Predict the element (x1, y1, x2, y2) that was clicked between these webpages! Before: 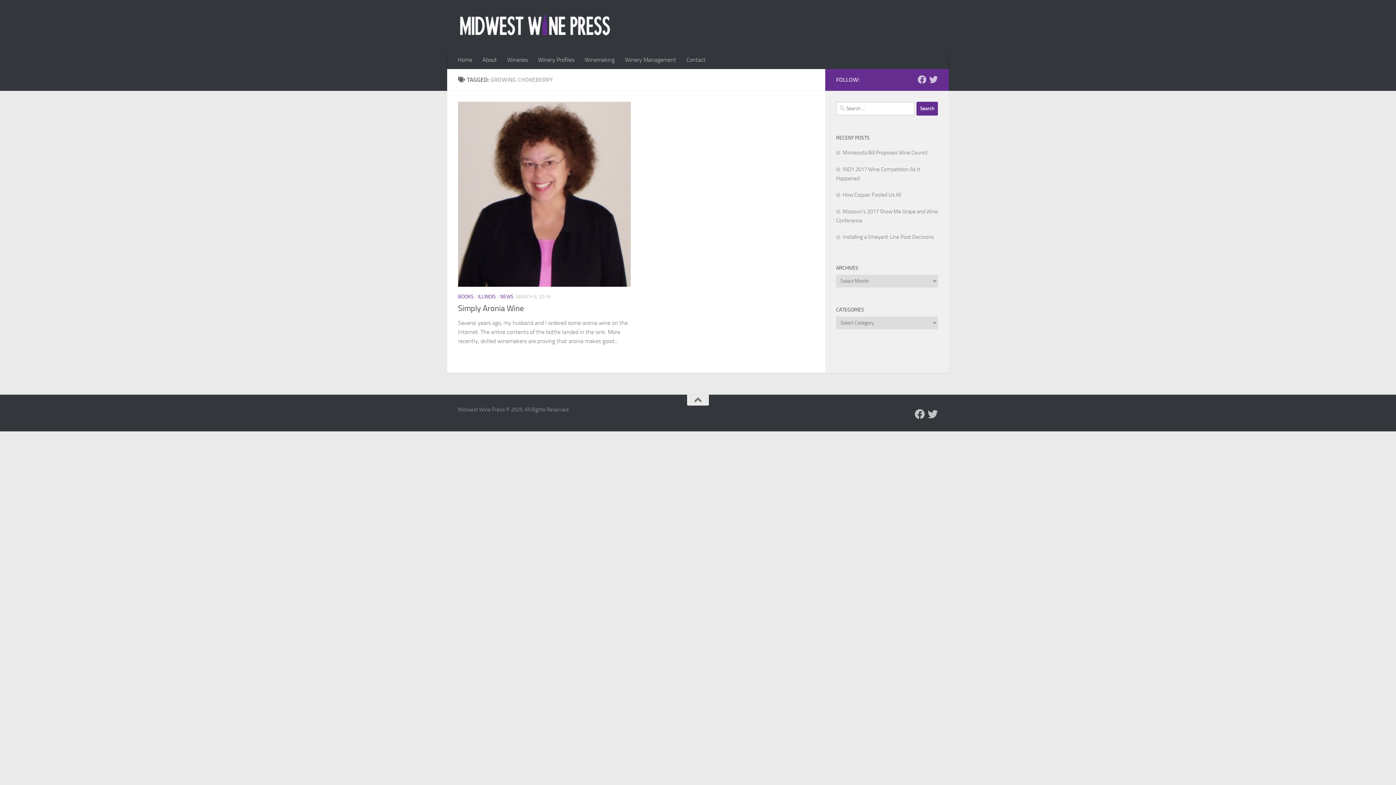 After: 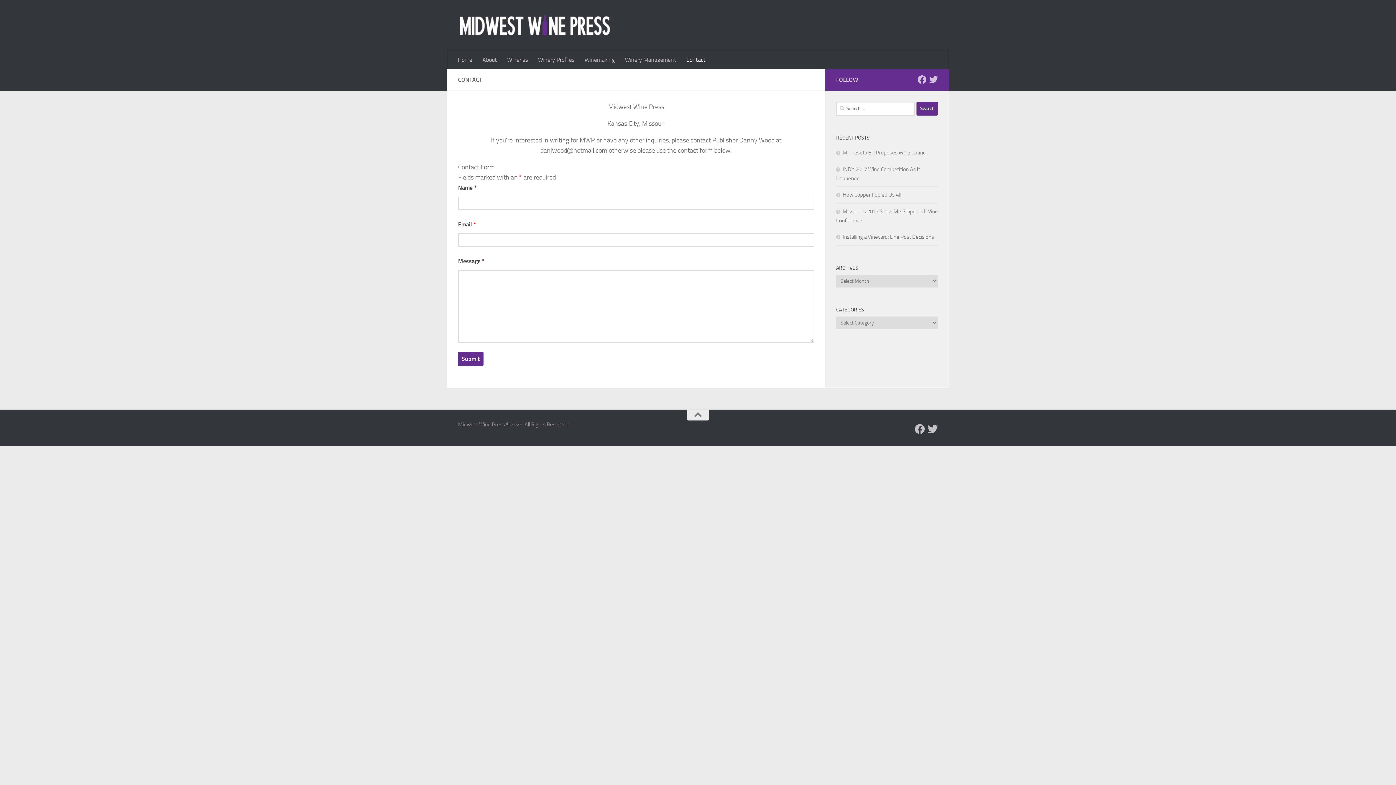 Action: bbox: (681, 50, 710, 69) label: Contact